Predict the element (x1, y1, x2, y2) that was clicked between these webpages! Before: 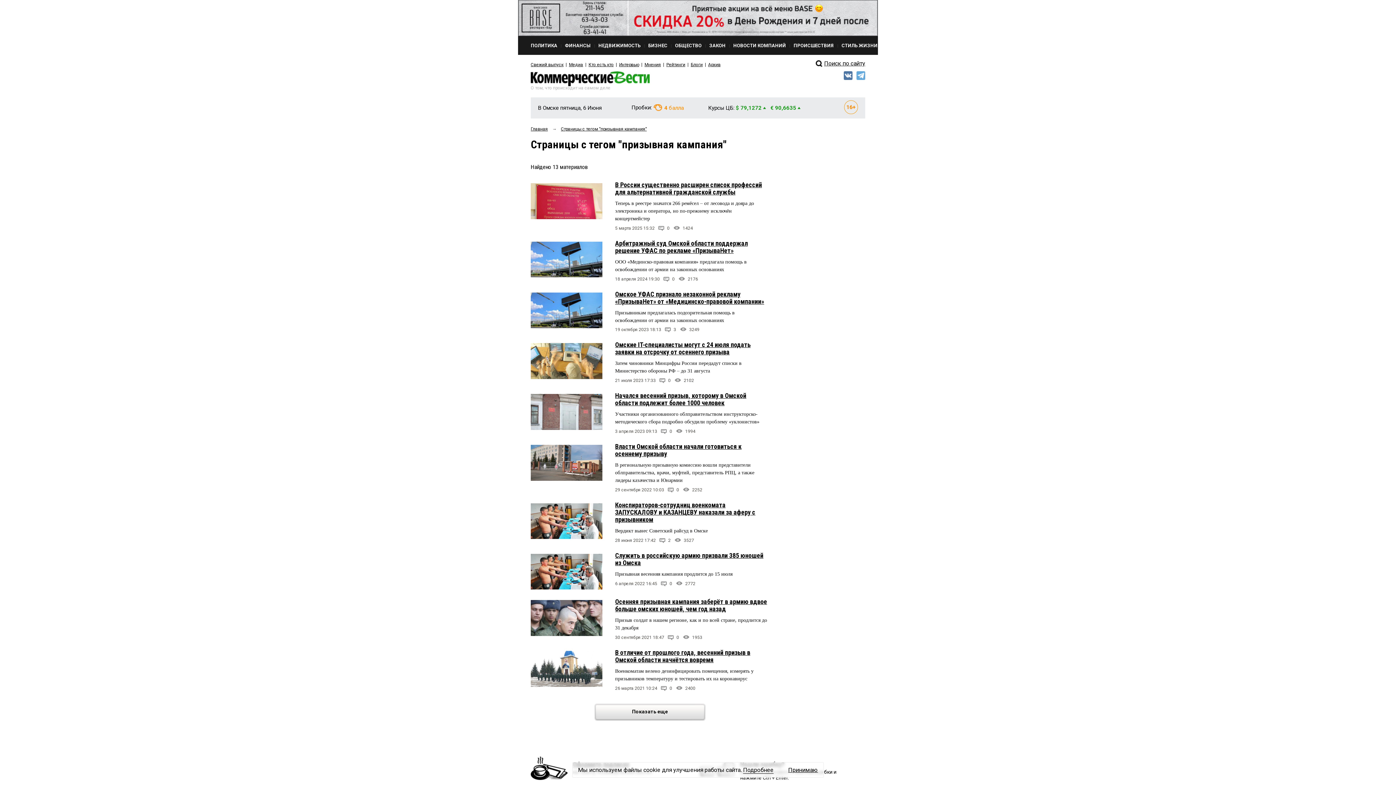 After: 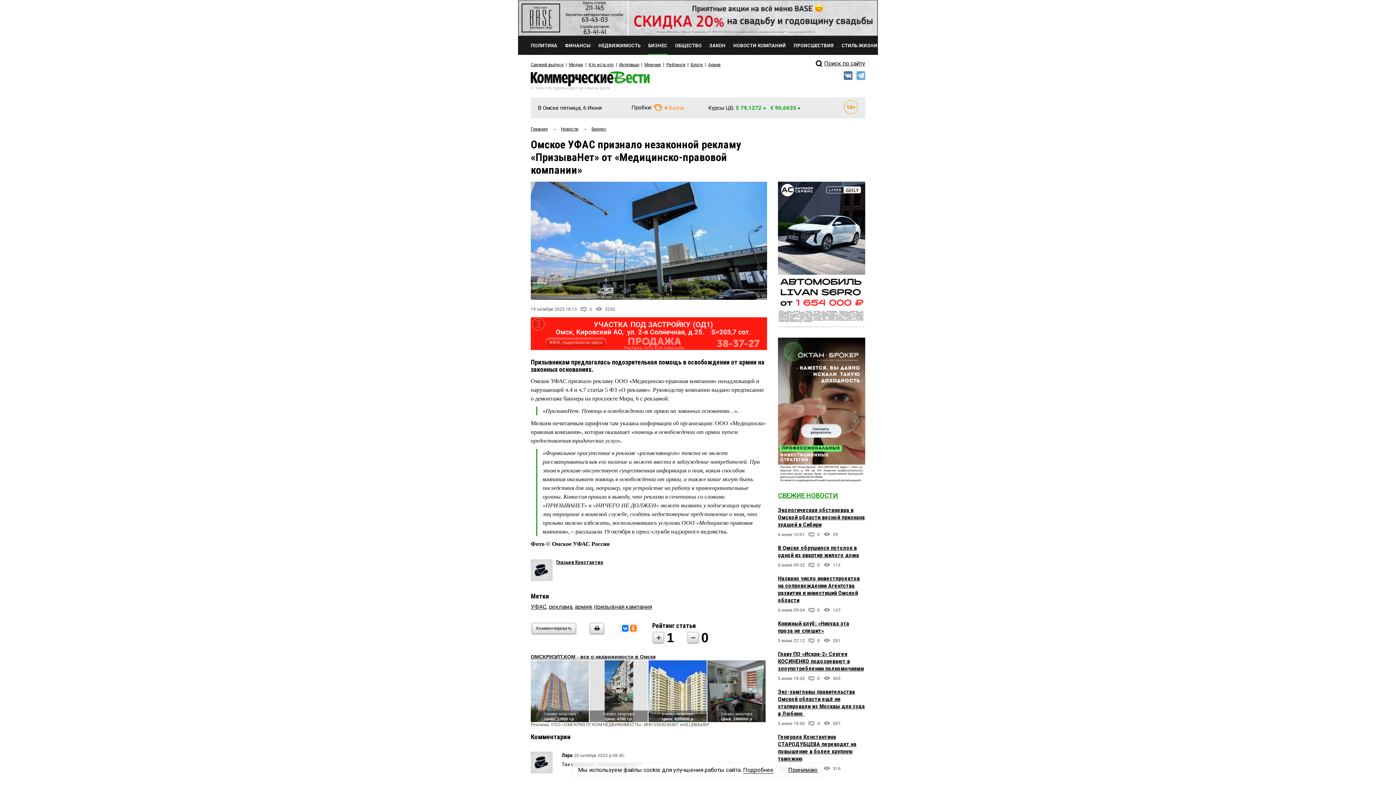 Action: bbox: (530, 322, 602, 329)